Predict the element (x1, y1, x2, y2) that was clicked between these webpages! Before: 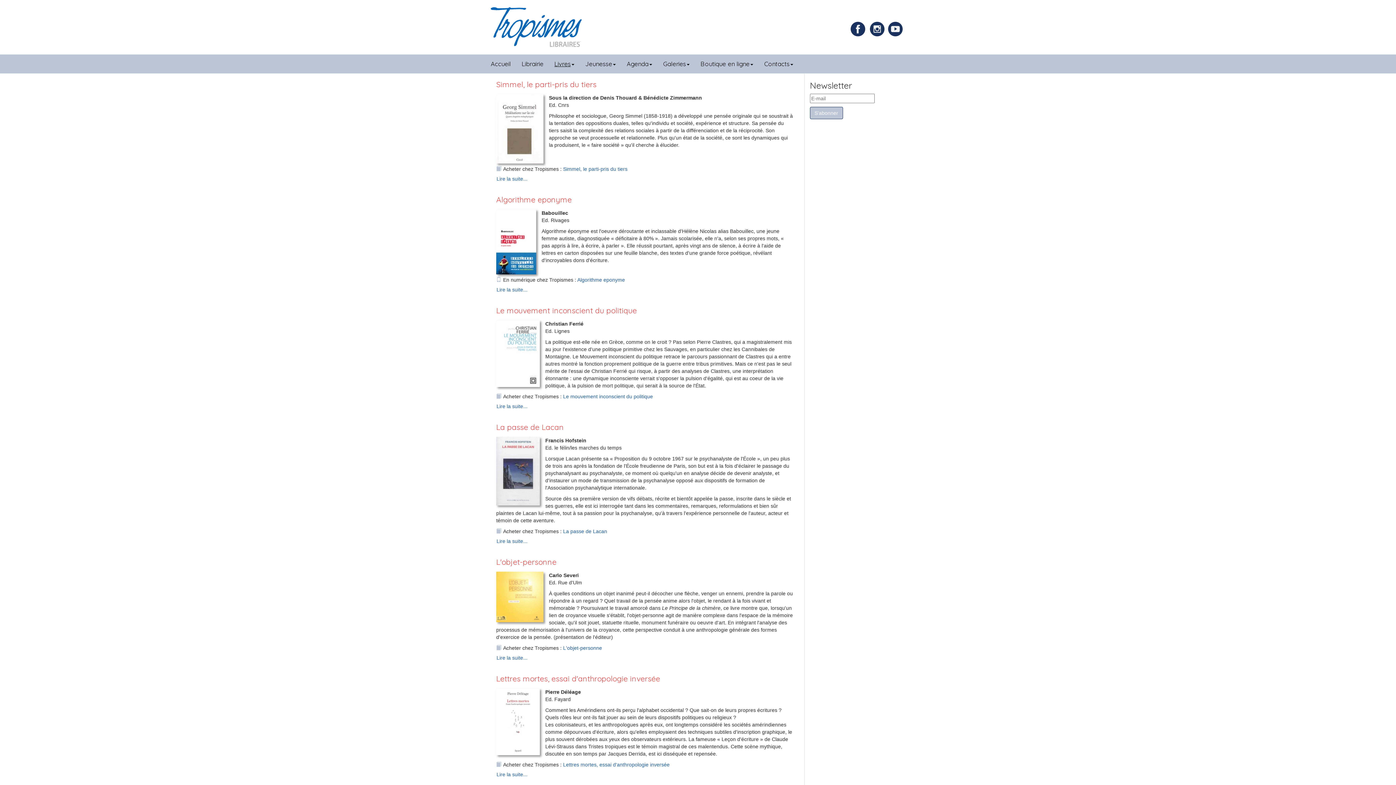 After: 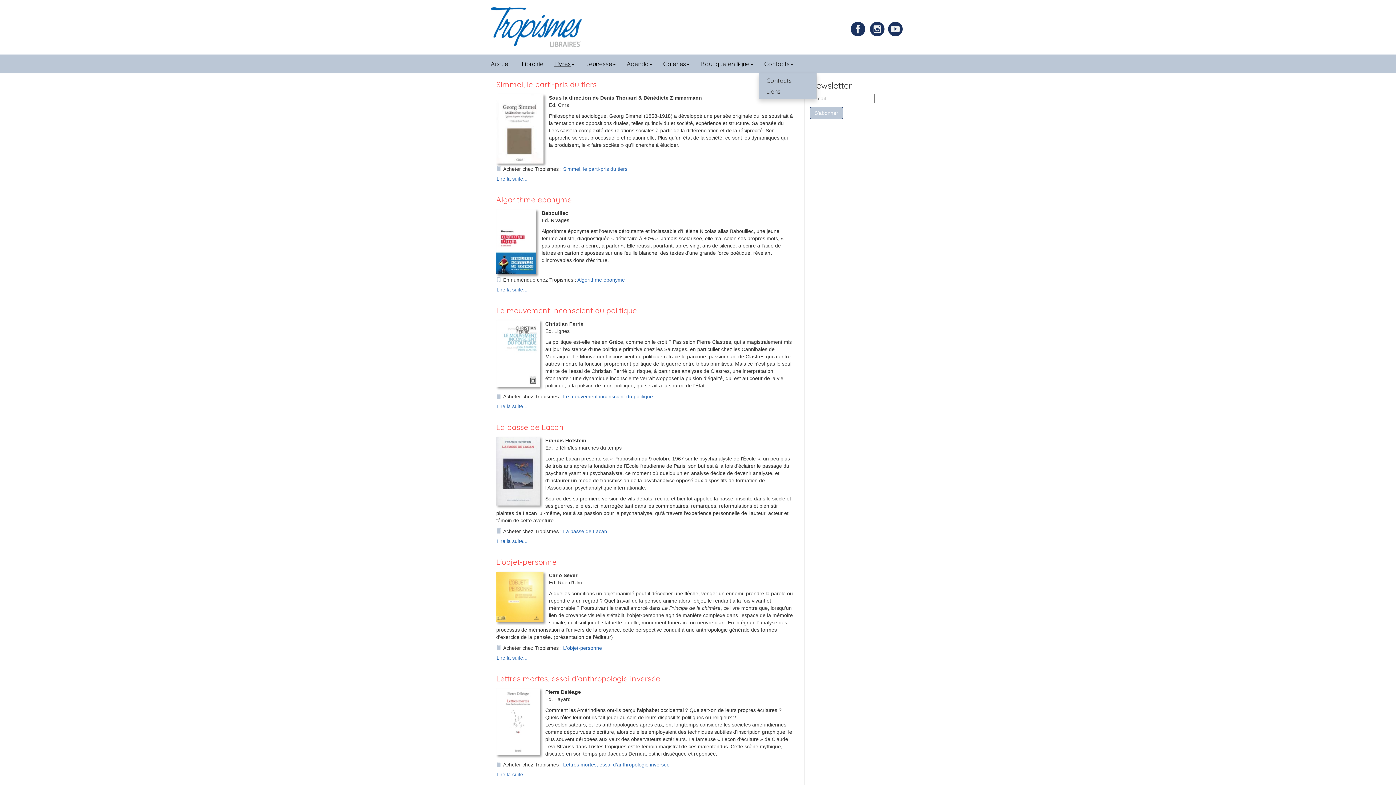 Action: label: Contacts bbox: (758, 54, 798, 73)